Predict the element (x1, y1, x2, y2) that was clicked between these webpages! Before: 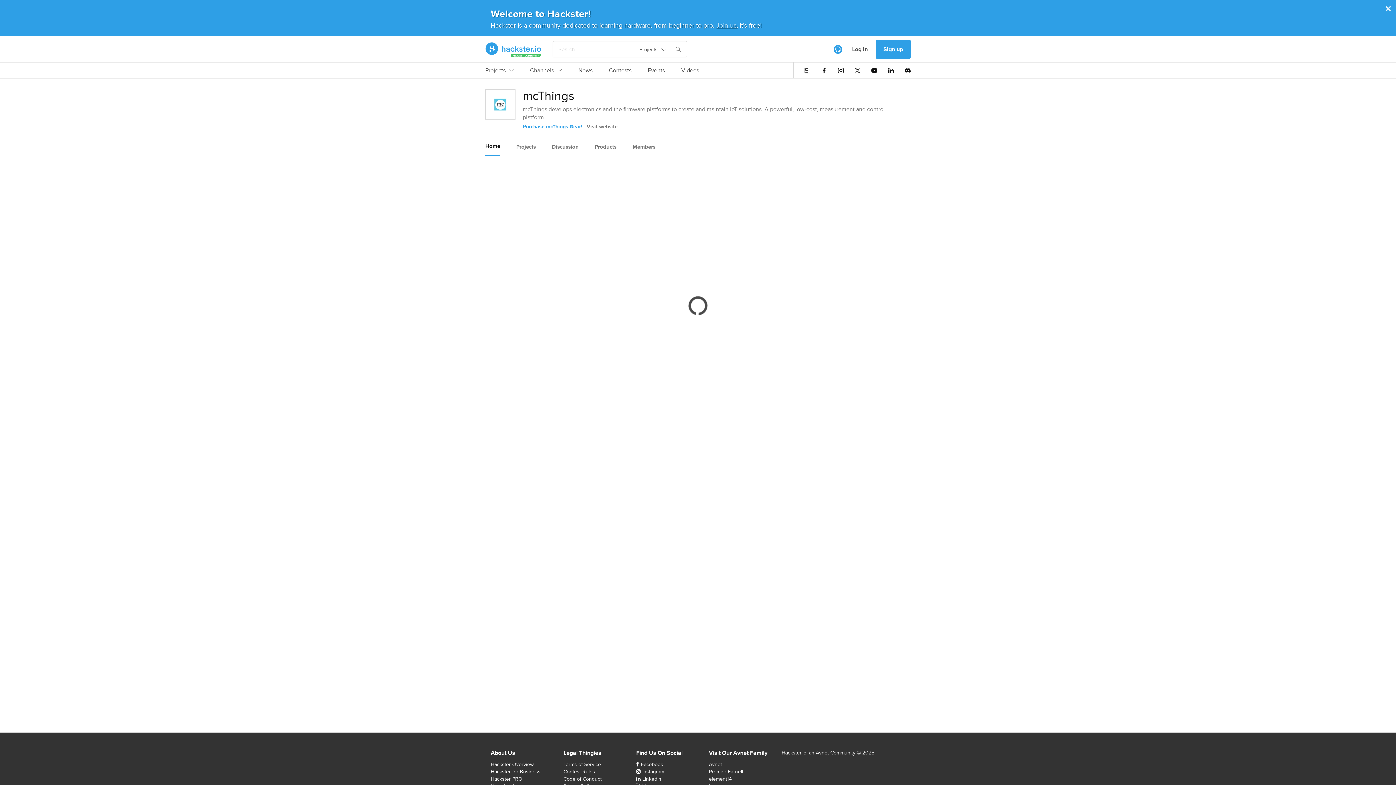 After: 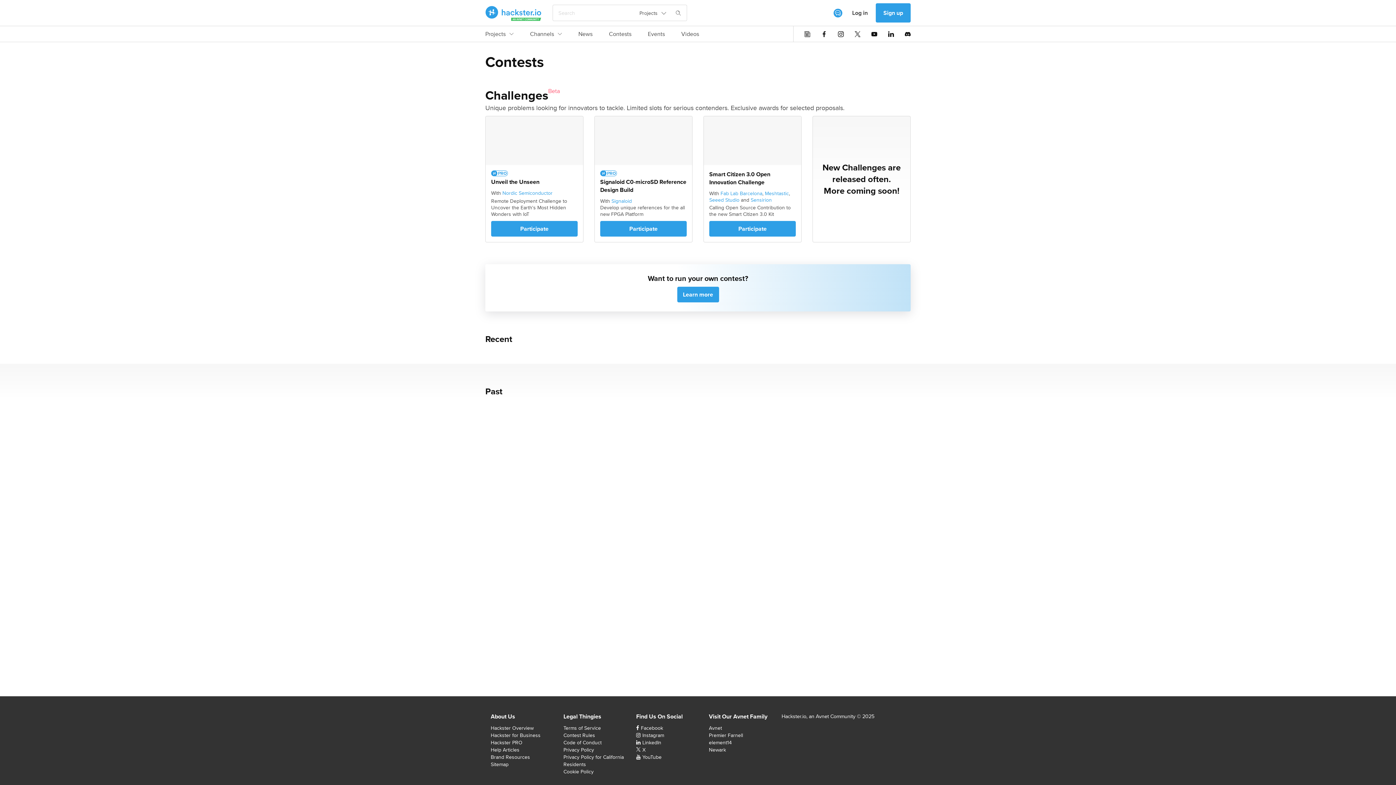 Action: bbox: (609, 66, 631, 78) label: Contests